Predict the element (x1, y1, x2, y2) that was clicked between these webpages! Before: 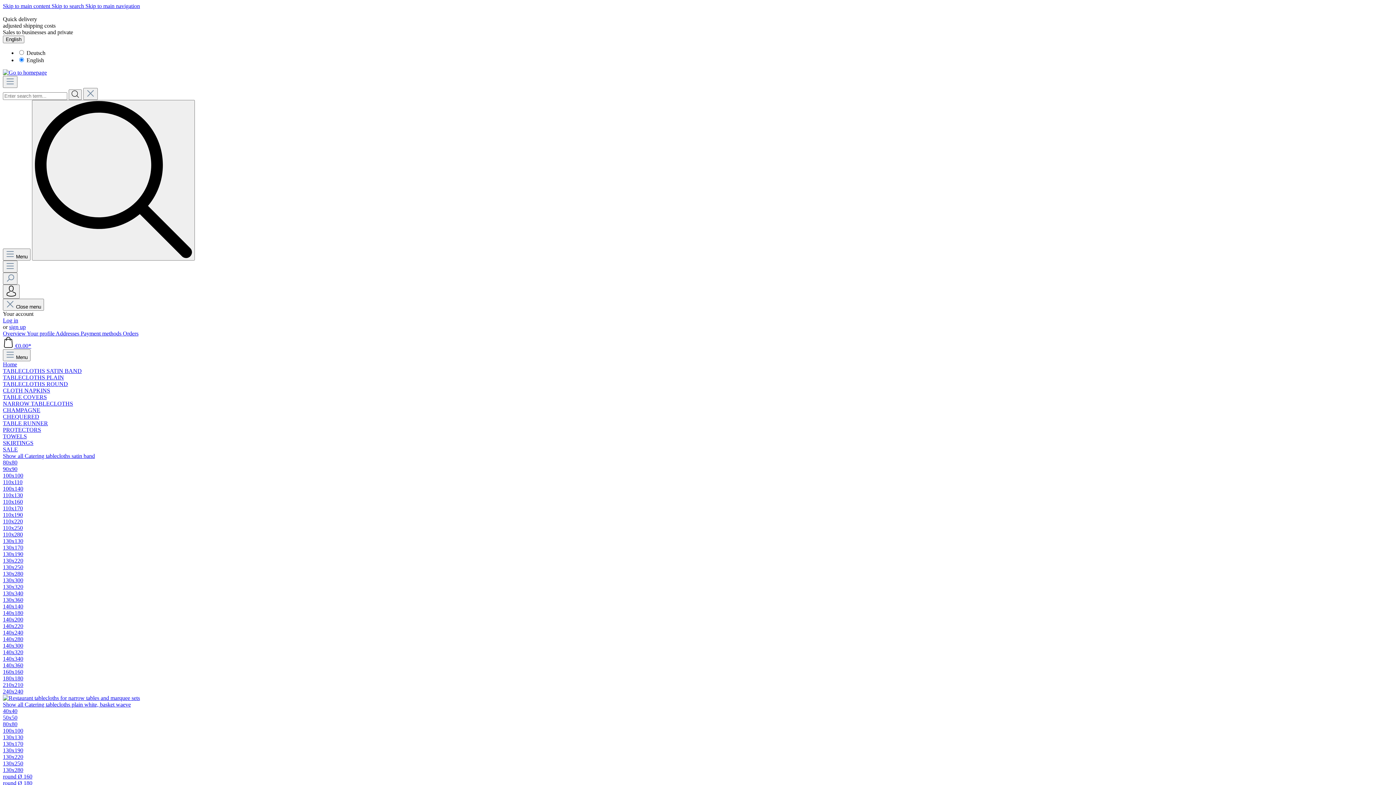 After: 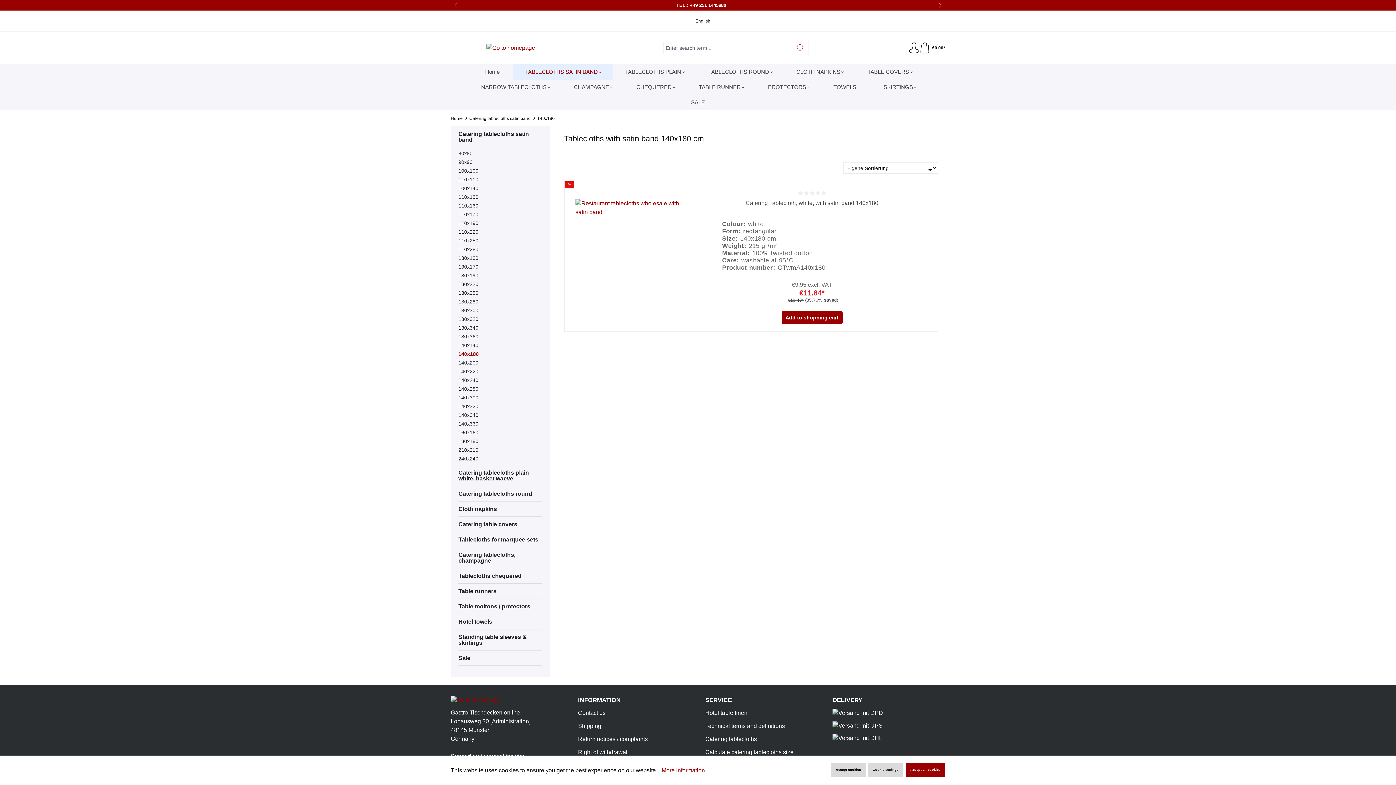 Action: label: 140x180 bbox: (2, 610, 23, 616)